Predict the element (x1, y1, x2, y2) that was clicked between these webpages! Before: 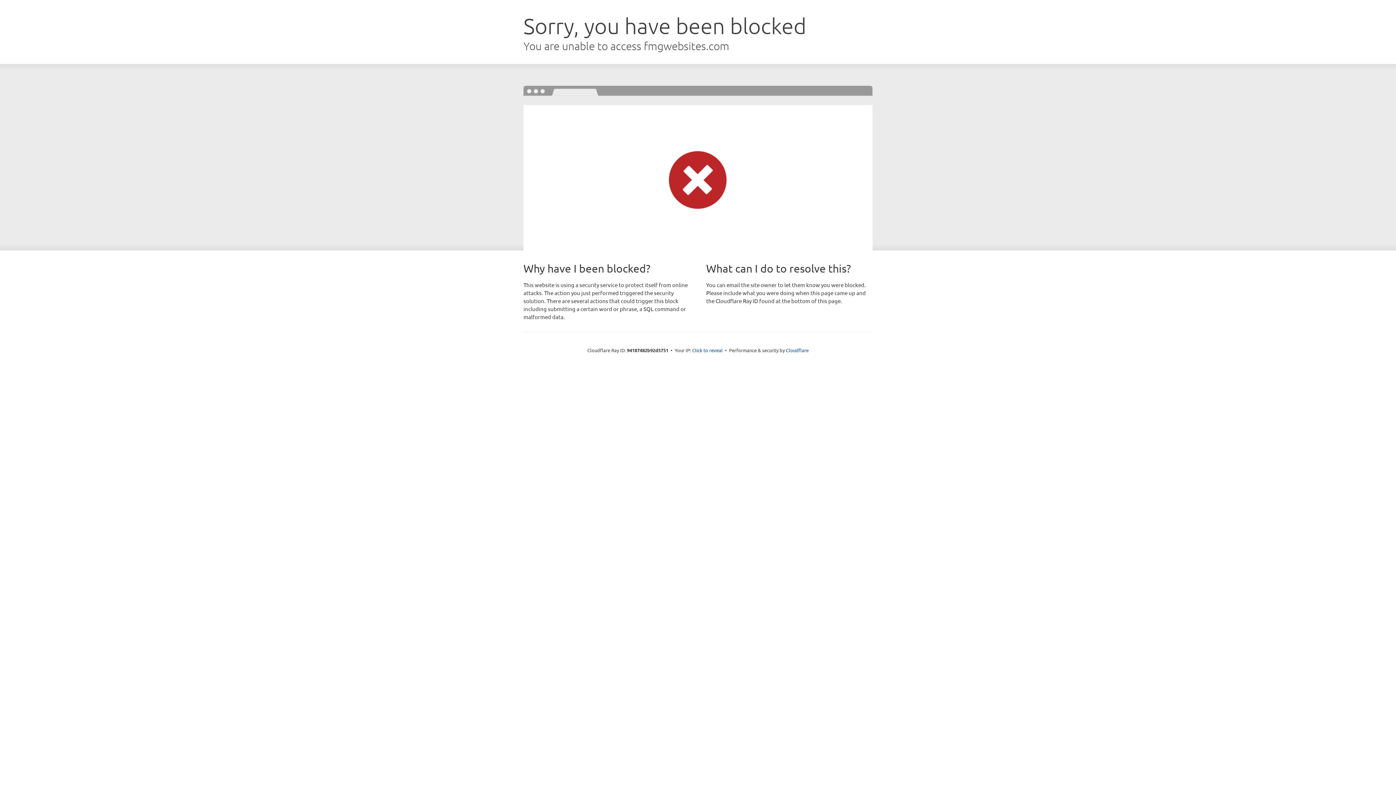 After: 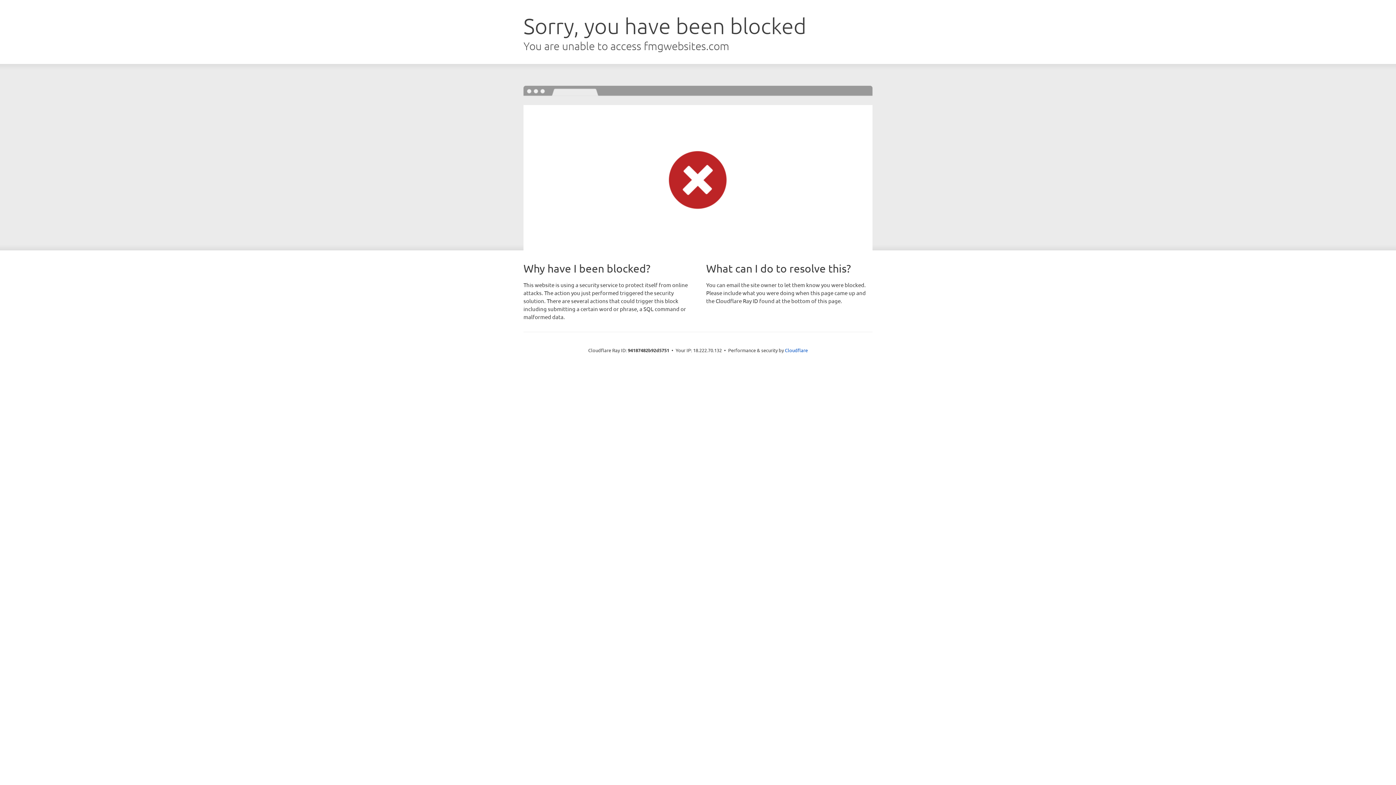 Action: bbox: (692, 346, 722, 353) label: Click to reveal